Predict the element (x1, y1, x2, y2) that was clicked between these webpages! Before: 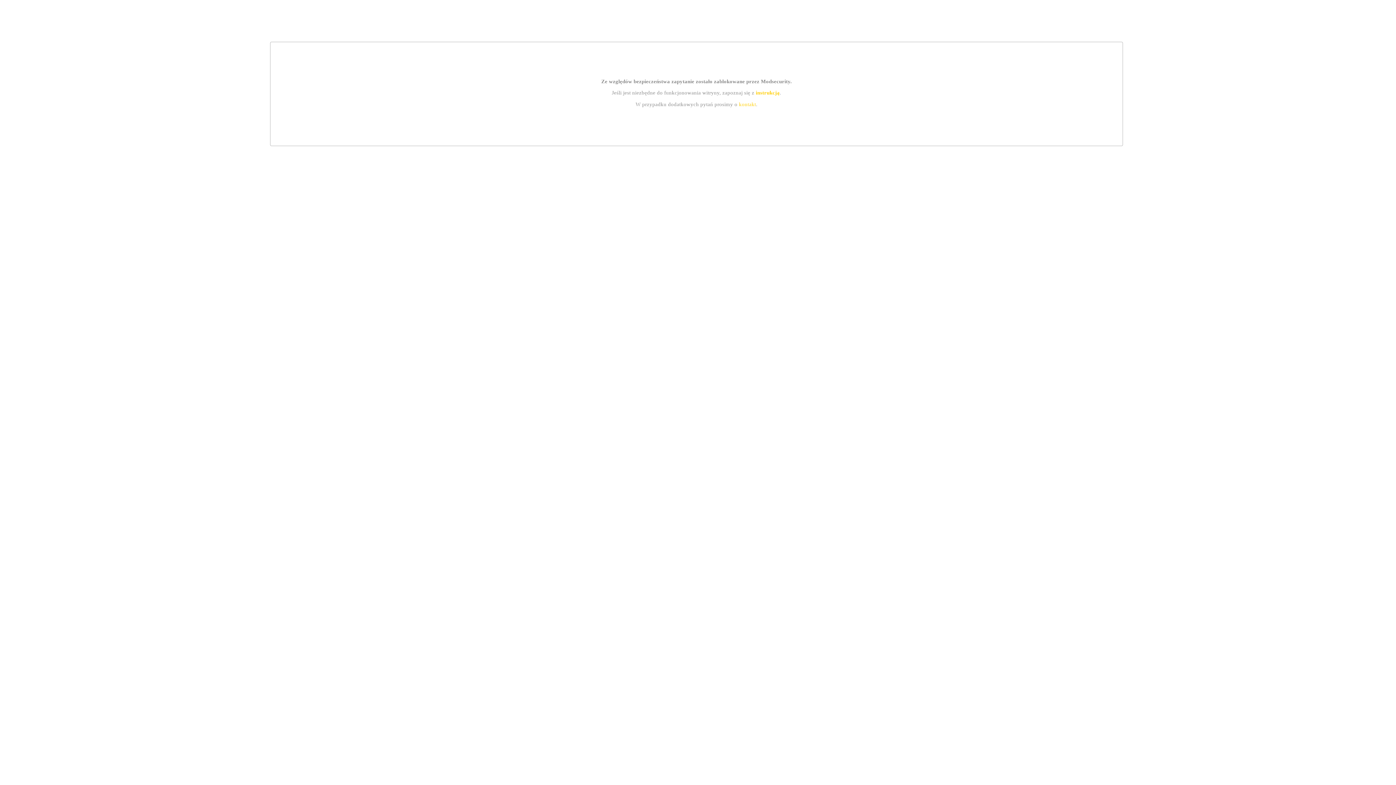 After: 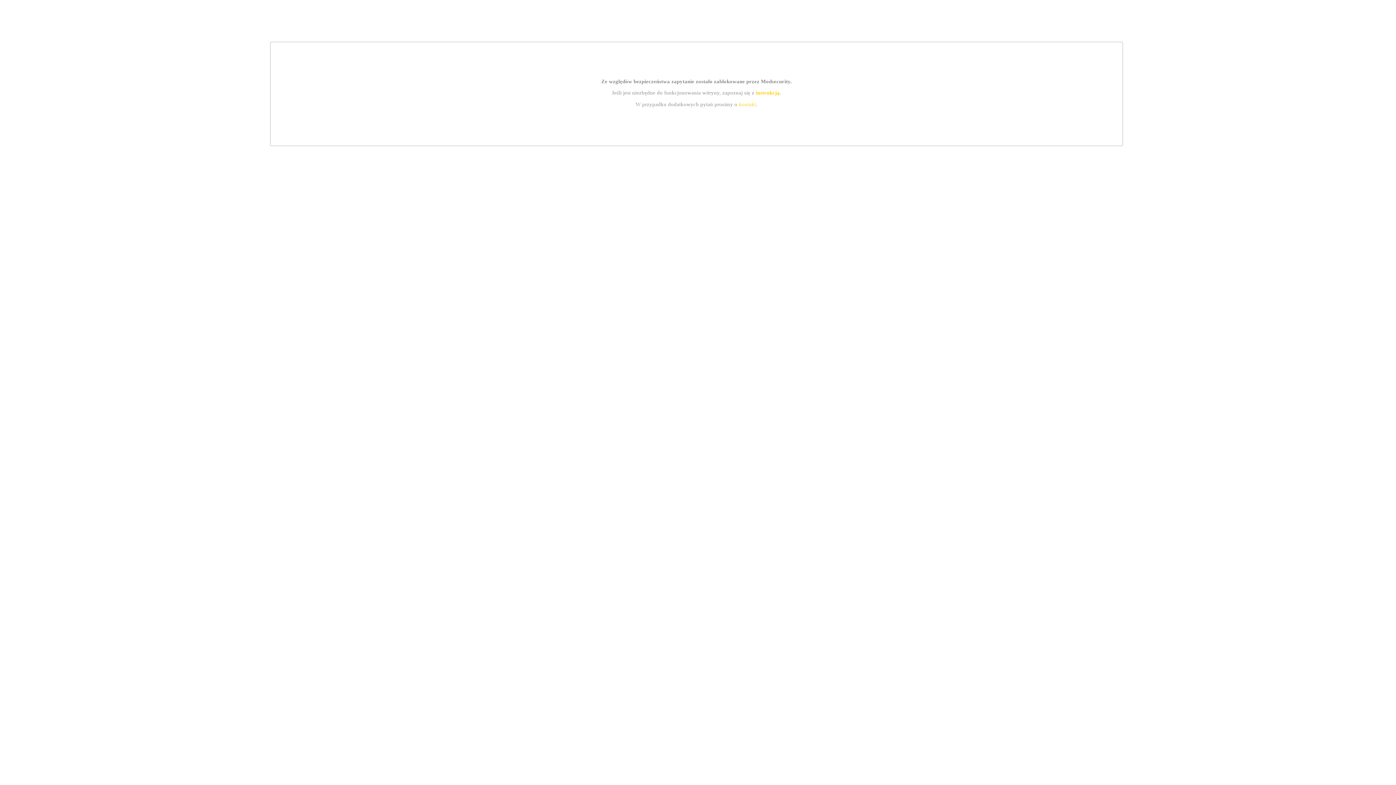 Action: label: instrukcją bbox: (755, 89, 779, 95)